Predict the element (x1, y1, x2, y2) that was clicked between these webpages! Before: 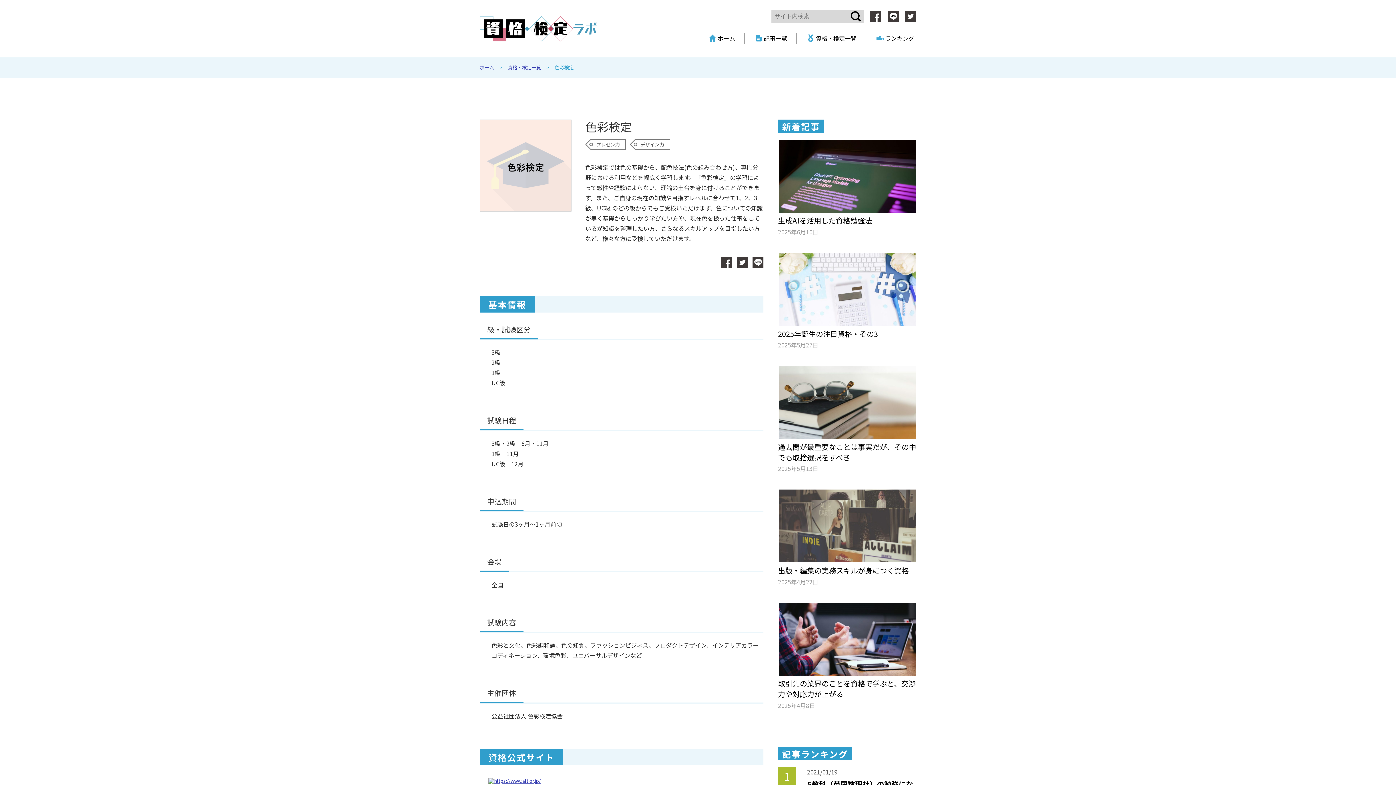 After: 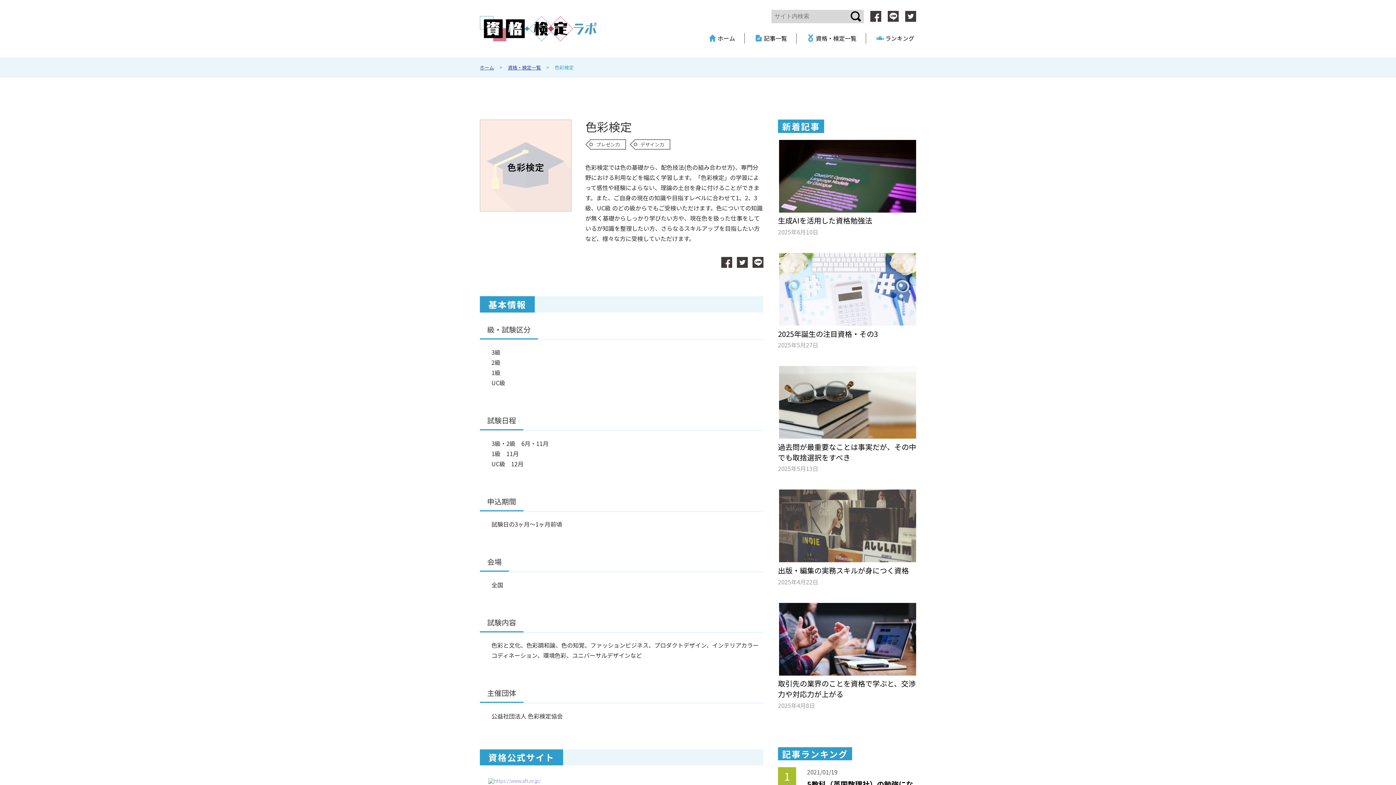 Action: bbox: (488, 777, 540, 784)